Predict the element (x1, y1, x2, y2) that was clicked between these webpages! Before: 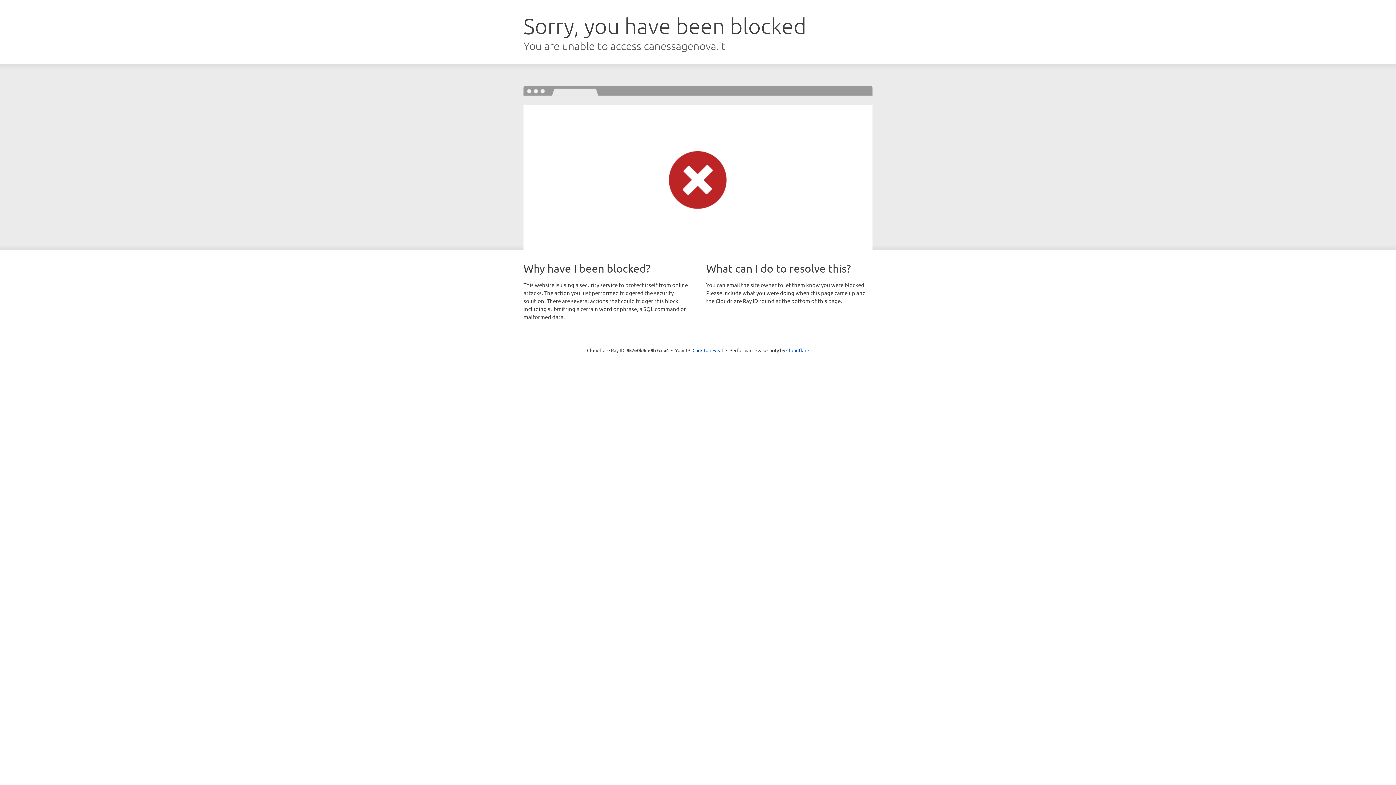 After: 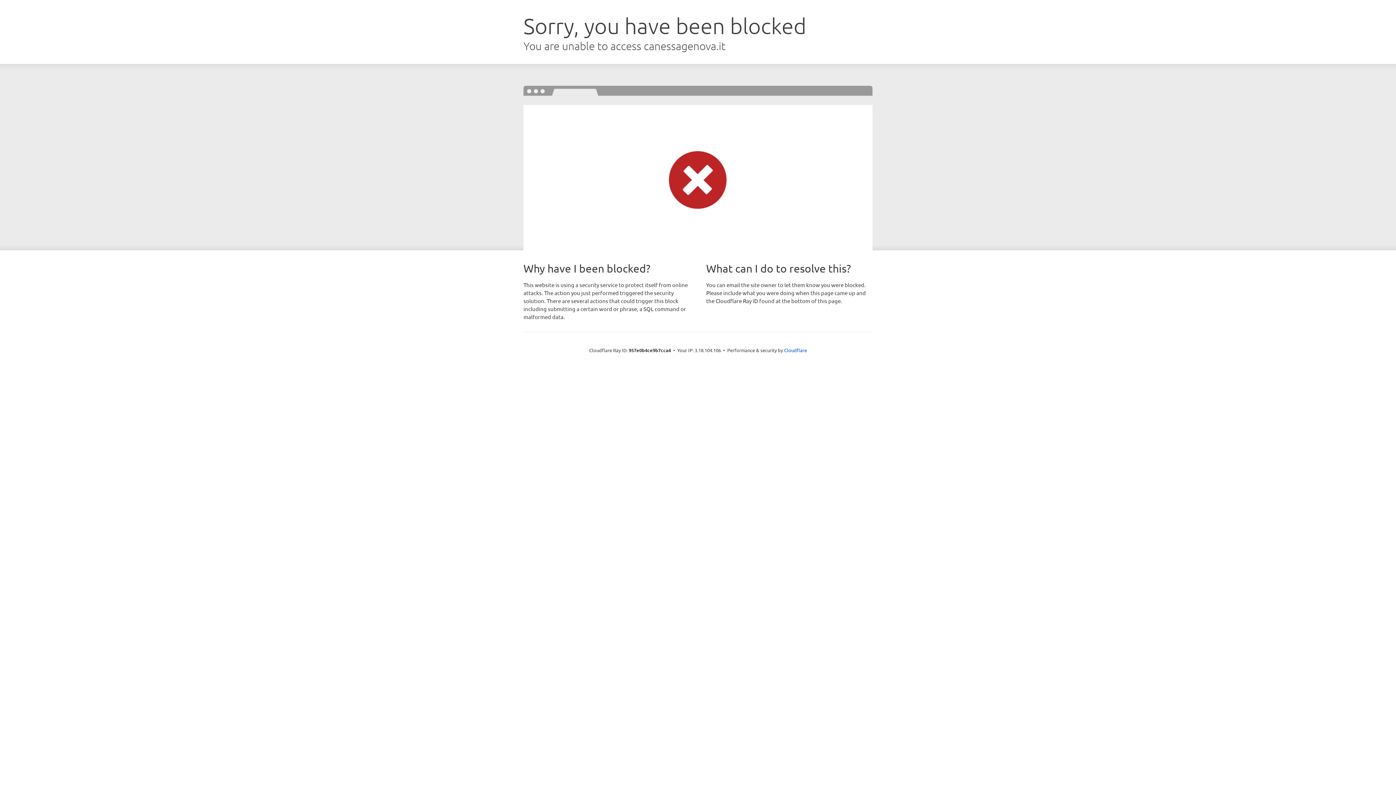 Action: label: Click to reveal bbox: (692, 346, 723, 353)